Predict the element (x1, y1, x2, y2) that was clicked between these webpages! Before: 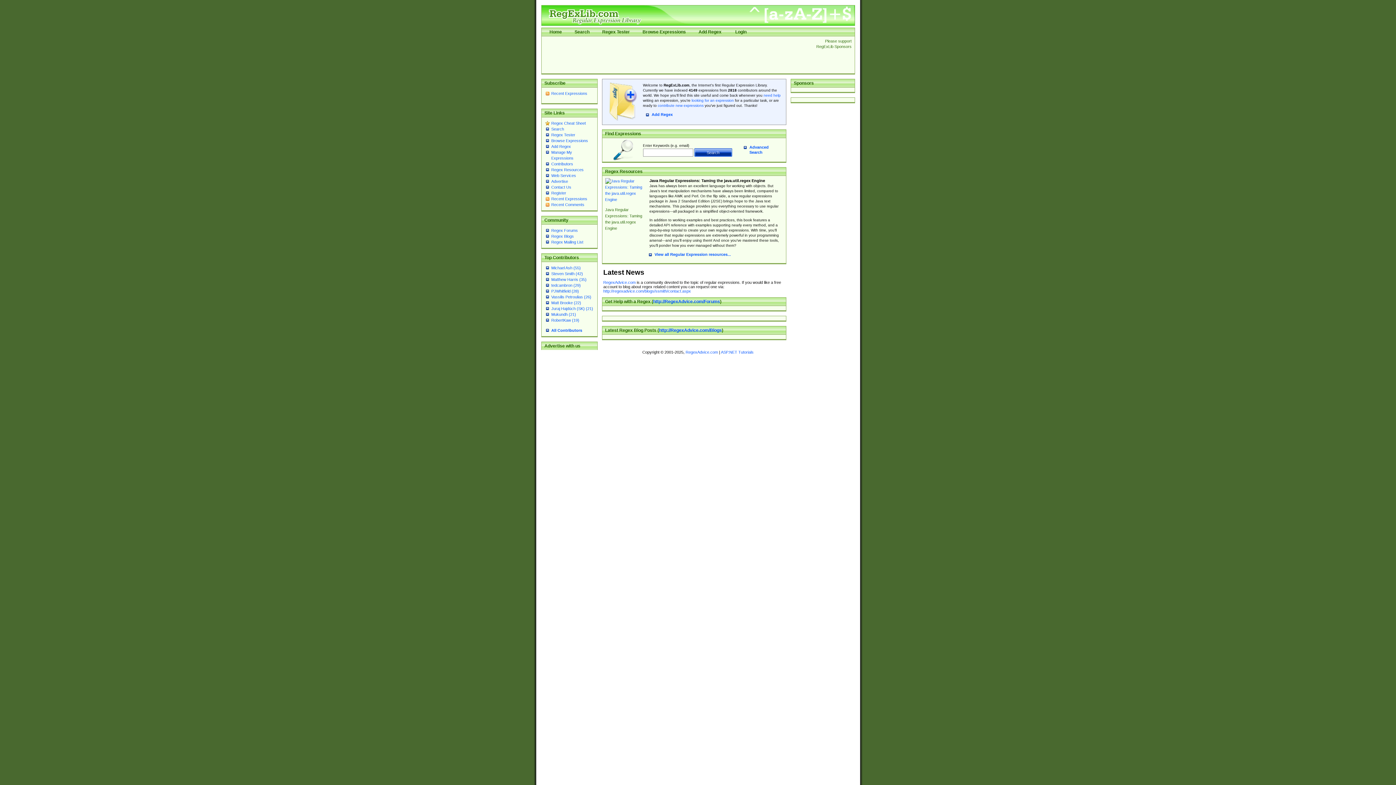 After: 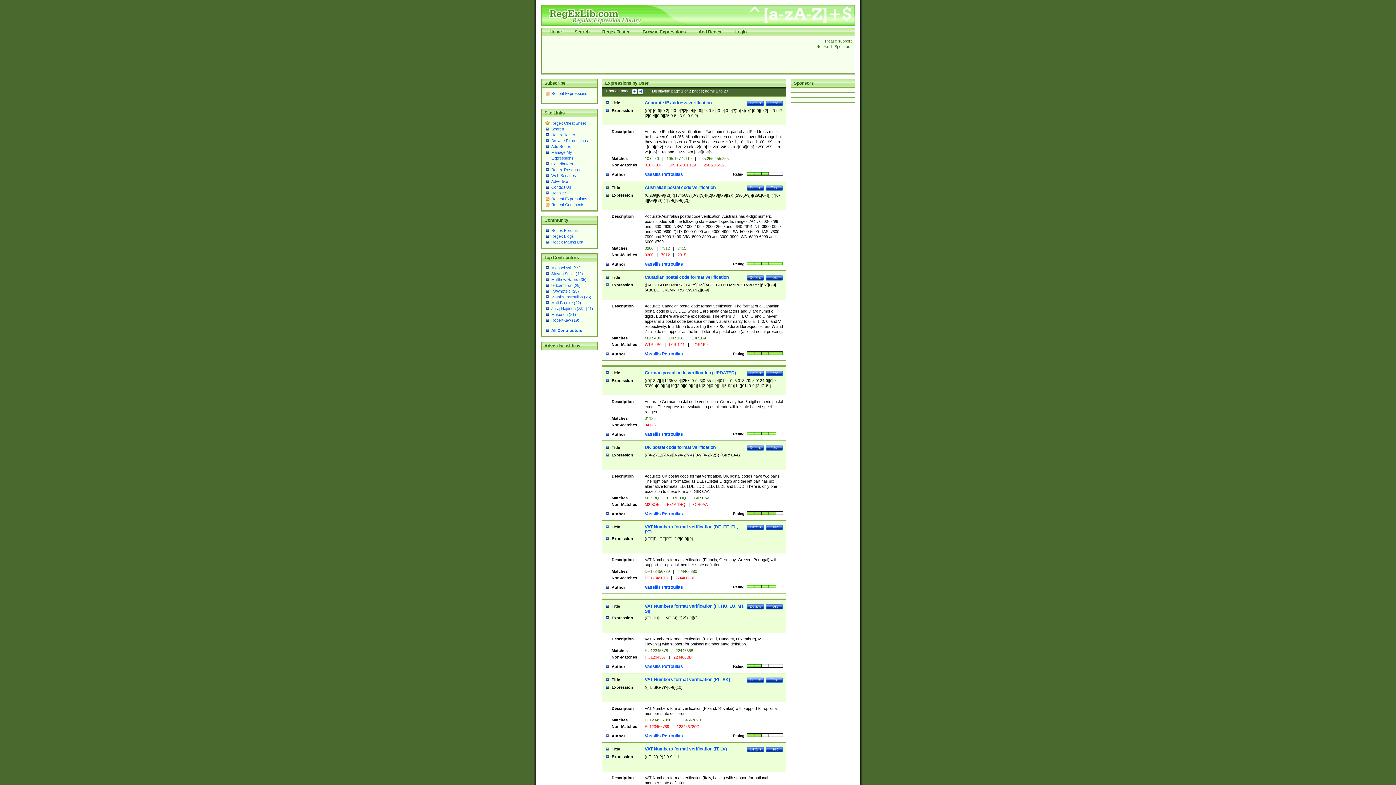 Action: bbox: (551, 294, 591, 299) label: Vassilis Petroulias (26)